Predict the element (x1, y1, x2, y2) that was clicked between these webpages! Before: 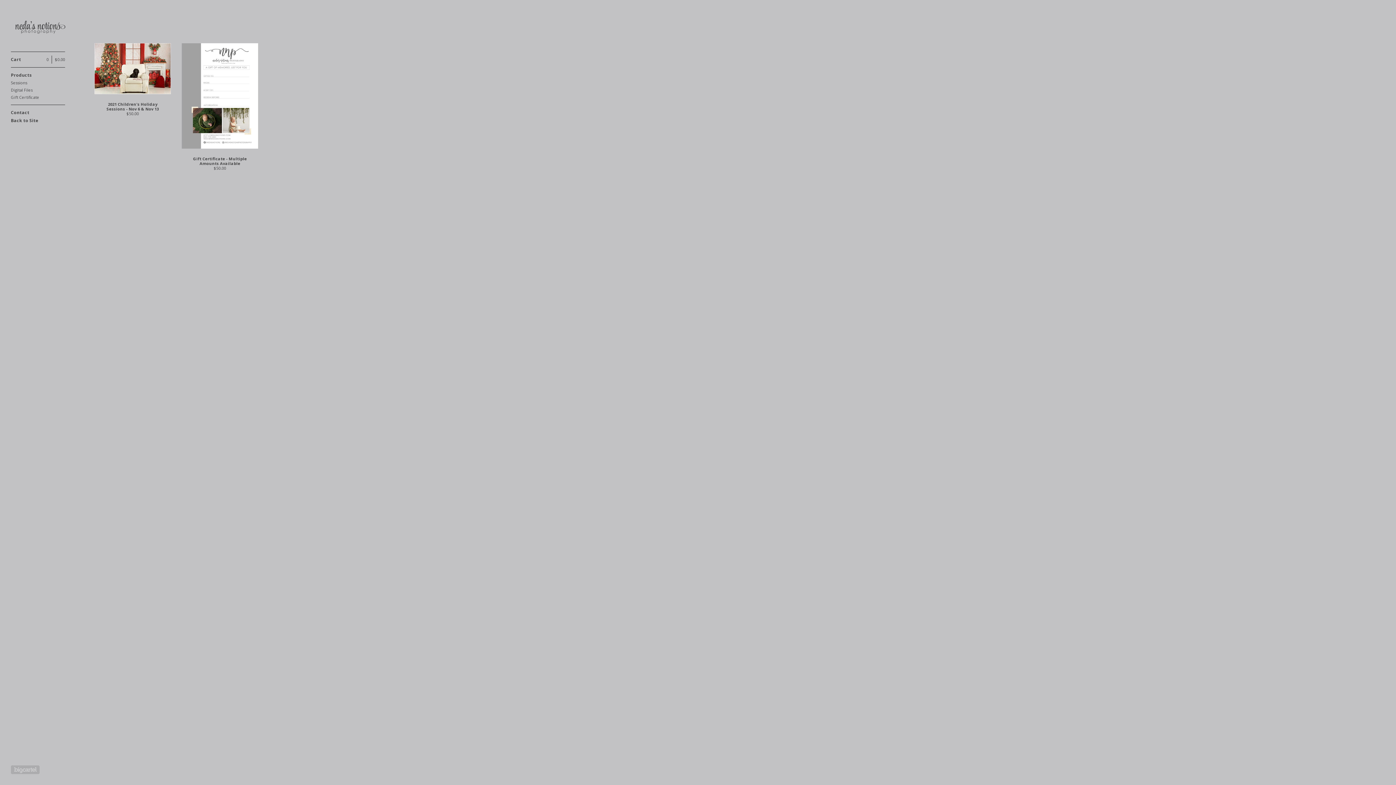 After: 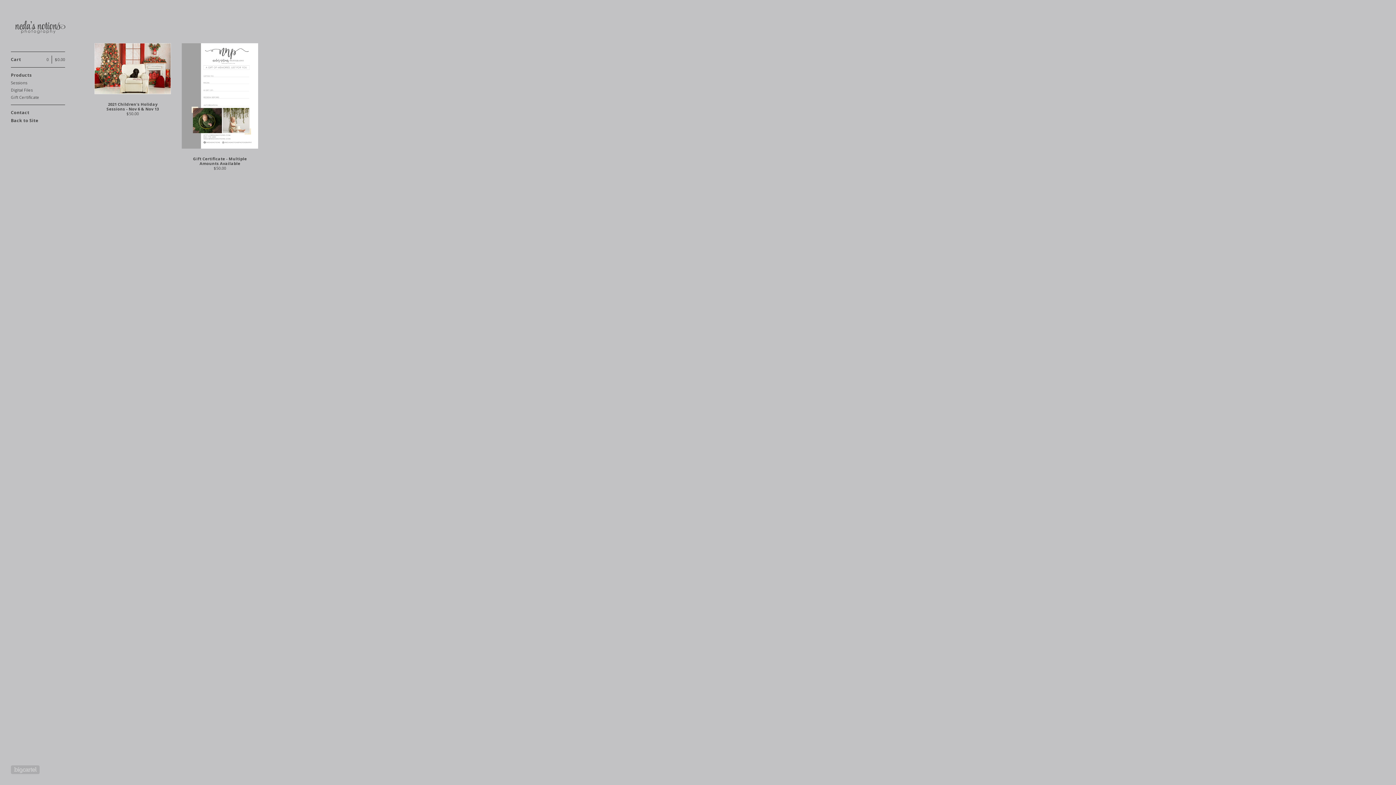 Action: bbox: (10, 20, 65, 38)